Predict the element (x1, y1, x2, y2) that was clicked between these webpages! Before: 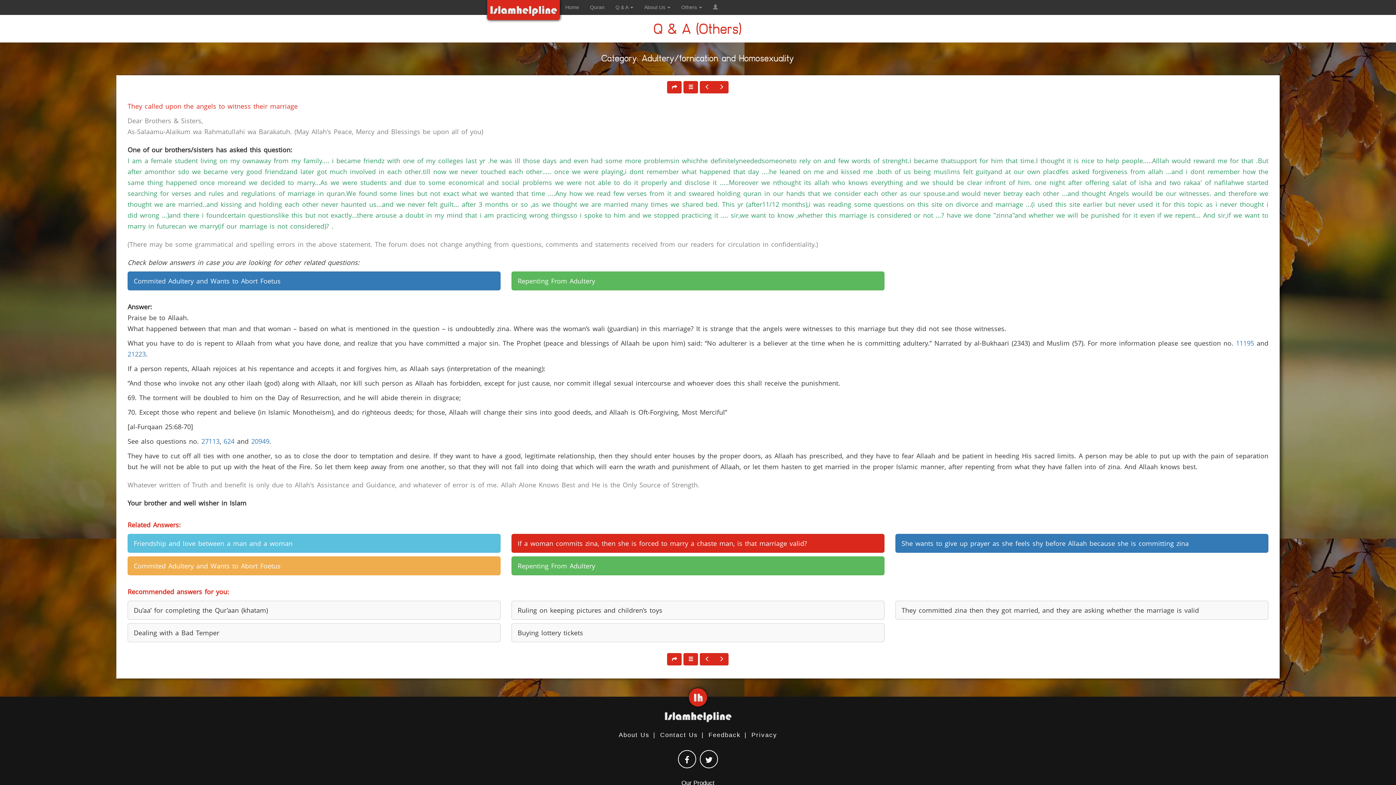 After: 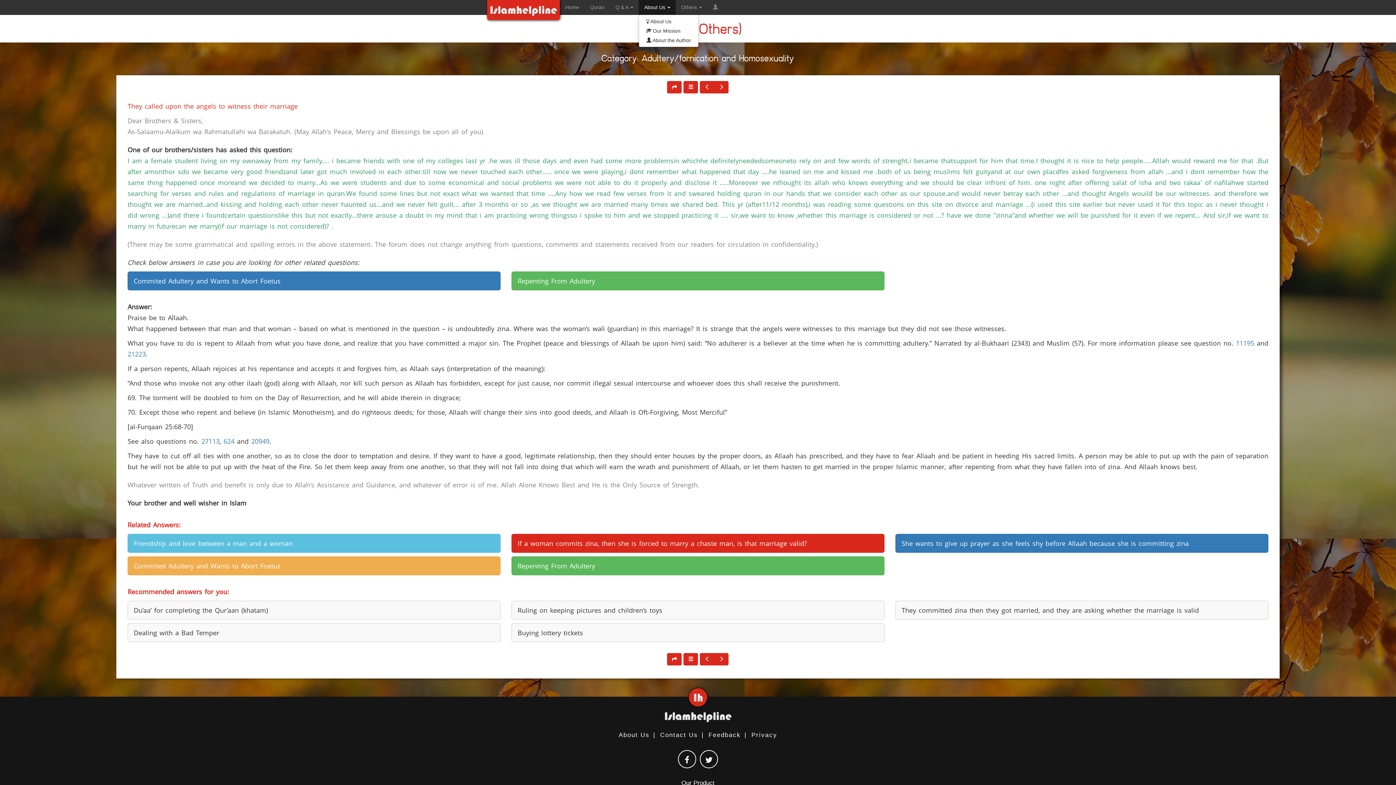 Action: label: About Us  bbox: (638, 0, 676, 14)